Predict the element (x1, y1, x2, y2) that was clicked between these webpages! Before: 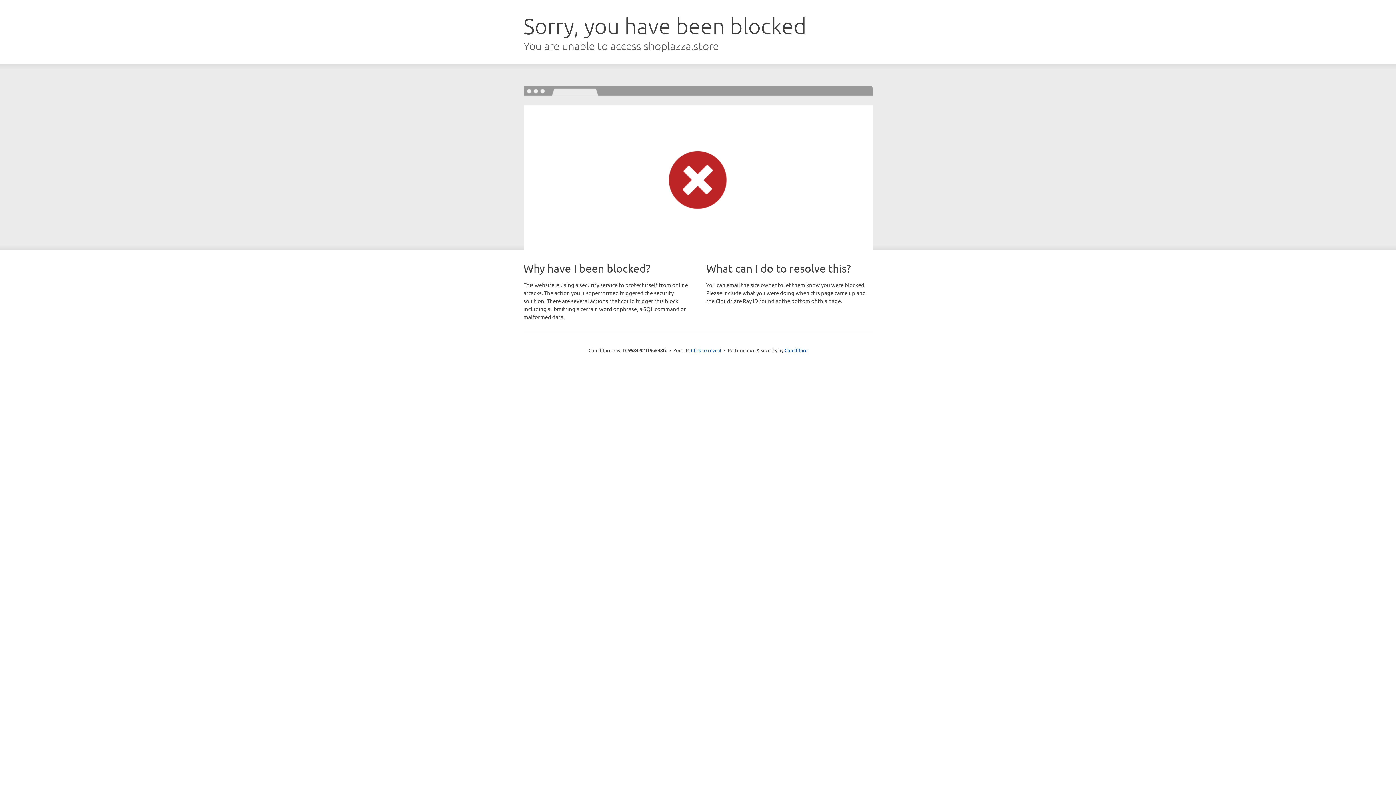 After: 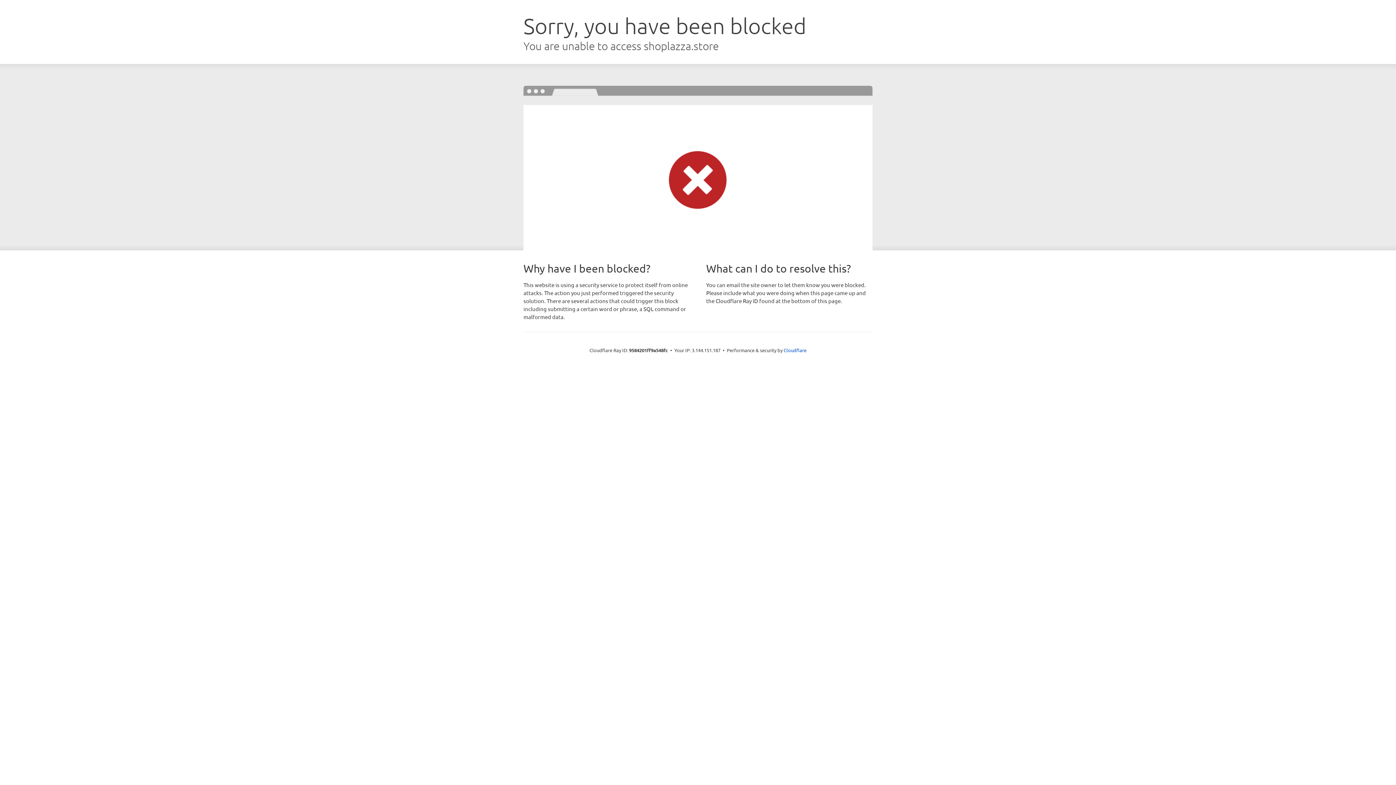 Action: bbox: (691, 346, 721, 353) label: Click to reveal